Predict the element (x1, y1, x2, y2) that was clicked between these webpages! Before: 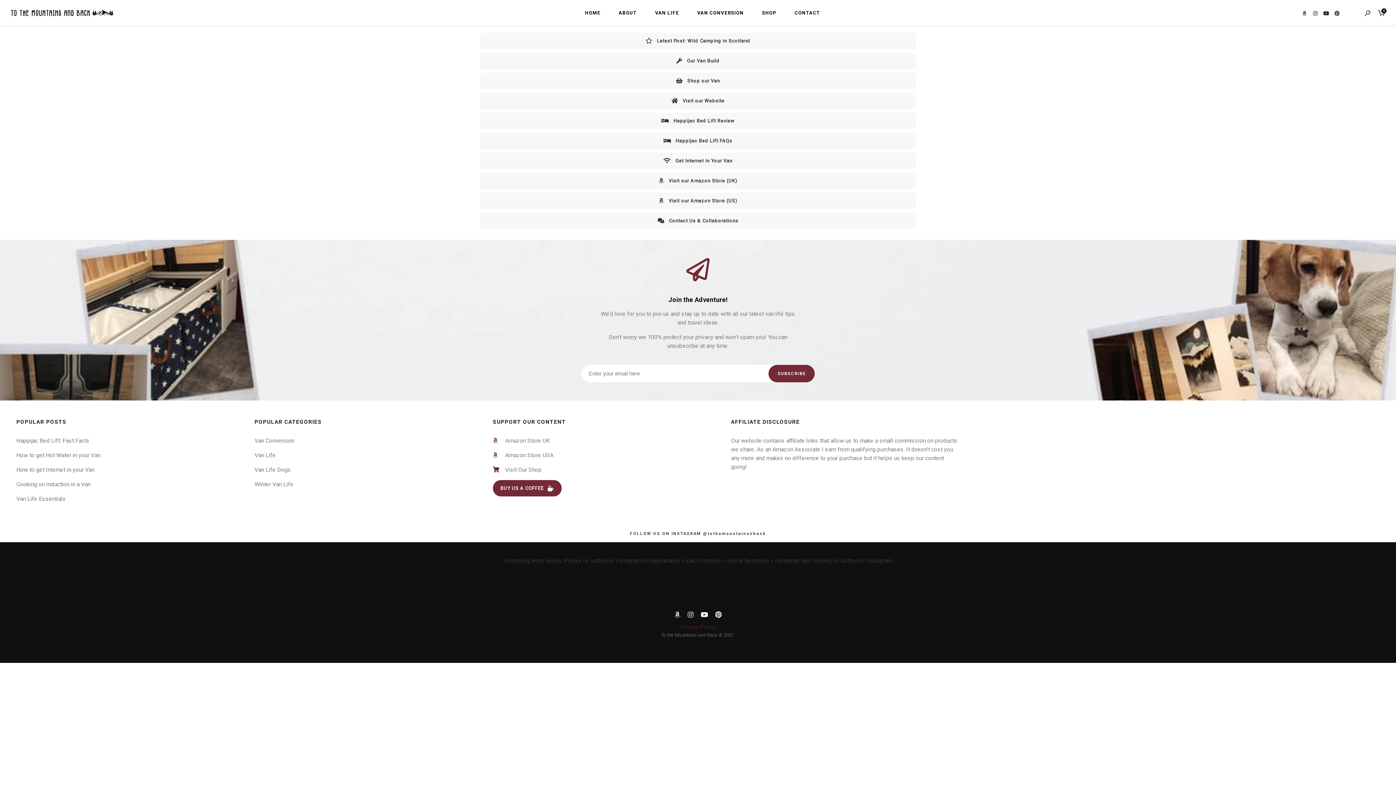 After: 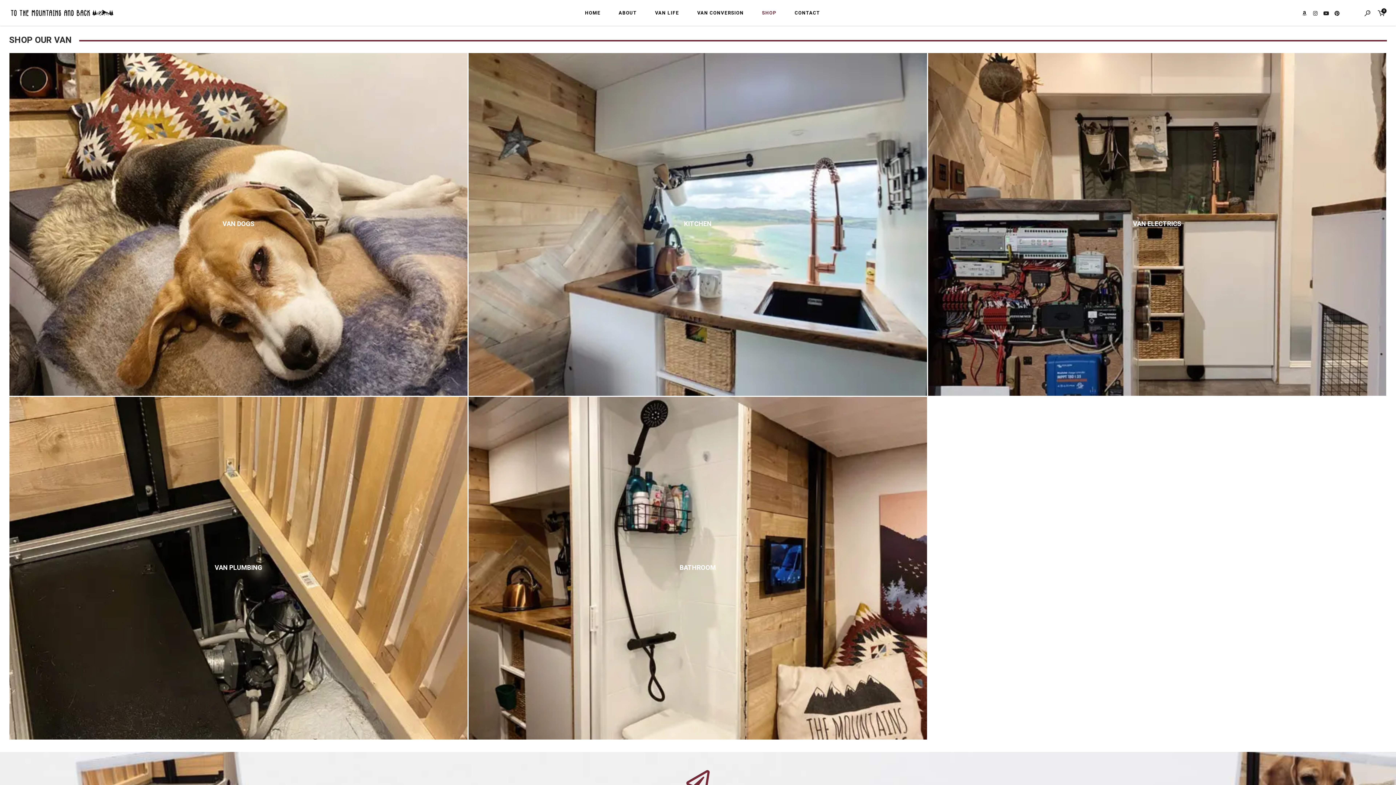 Action: label:  Shop our Van bbox: (480, 72, 916, 89)